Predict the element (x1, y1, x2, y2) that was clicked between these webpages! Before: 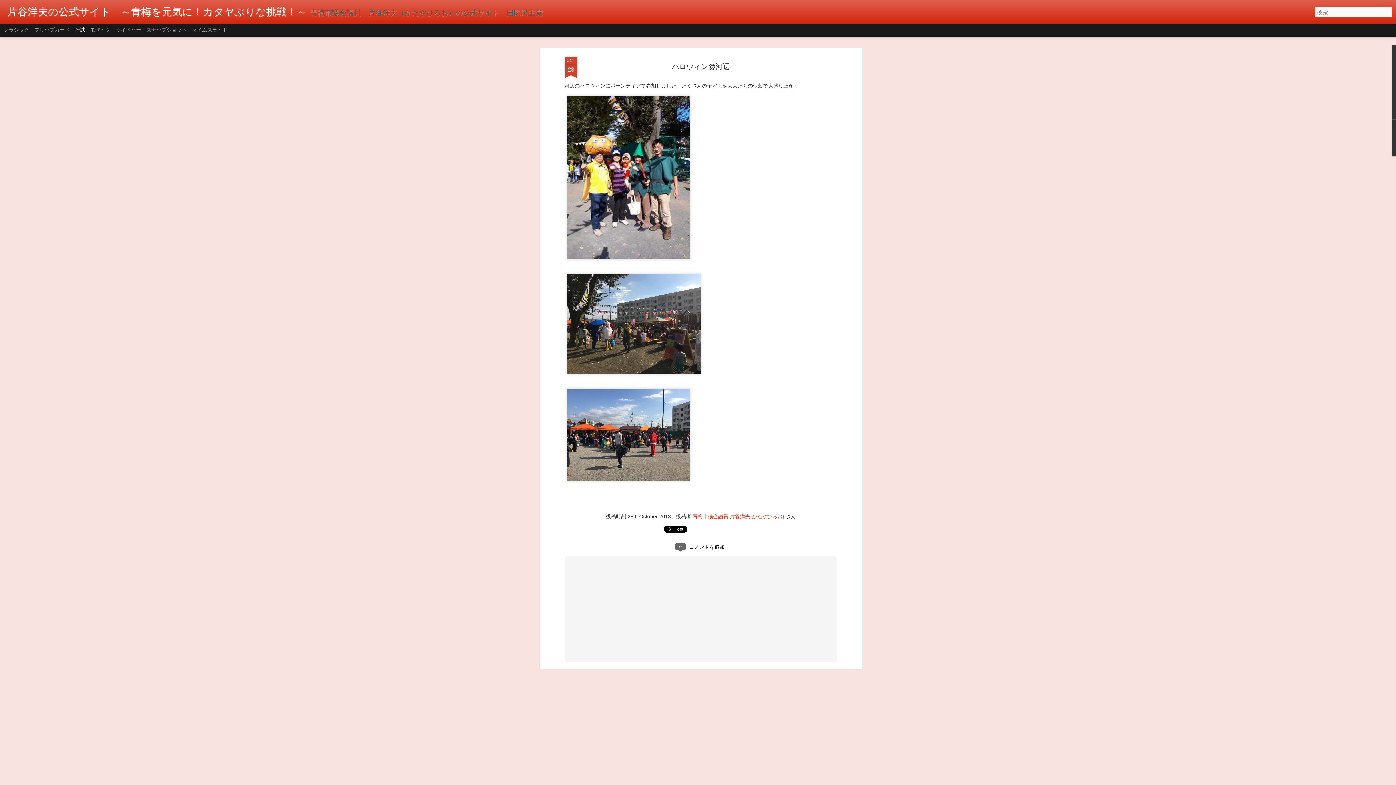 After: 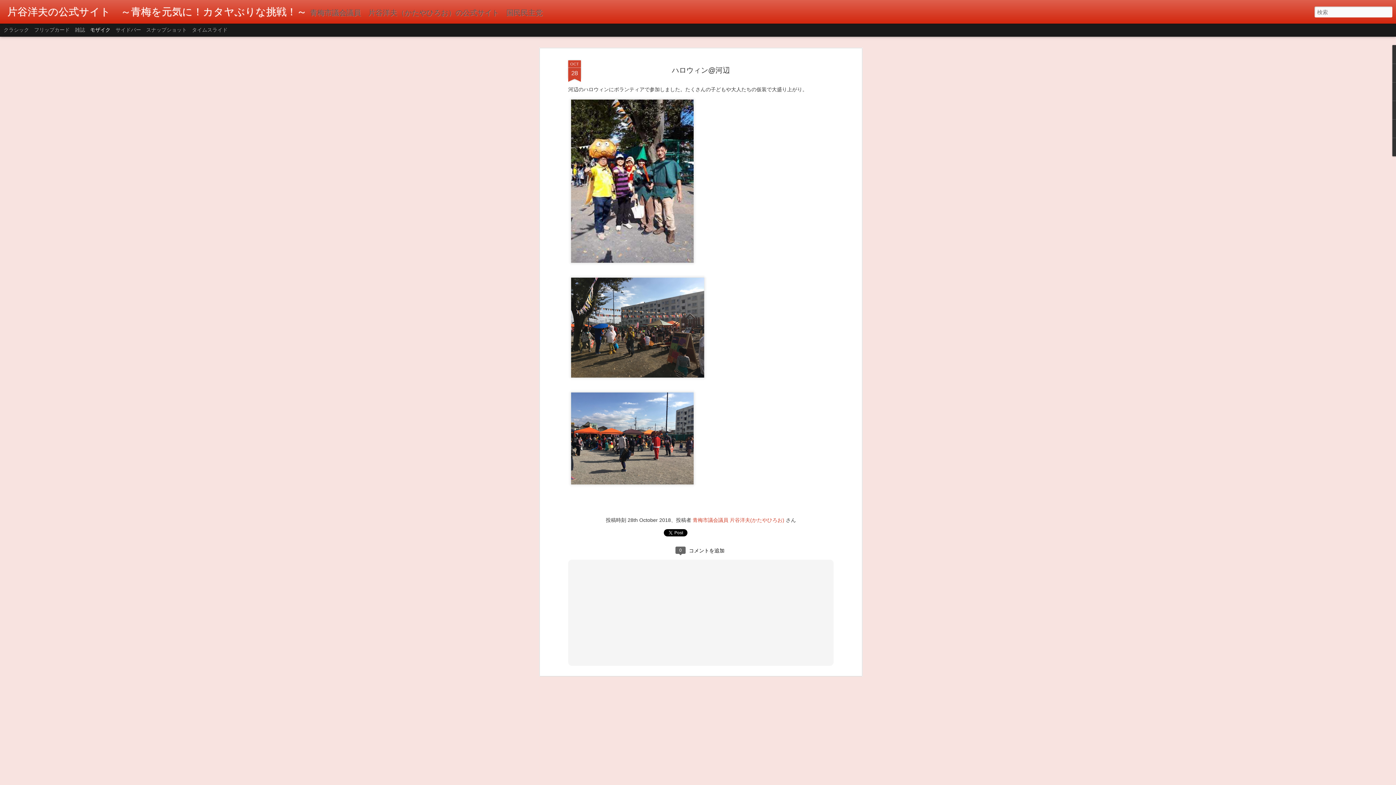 Action: label: モザイク bbox: (90, 26, 110, 32)